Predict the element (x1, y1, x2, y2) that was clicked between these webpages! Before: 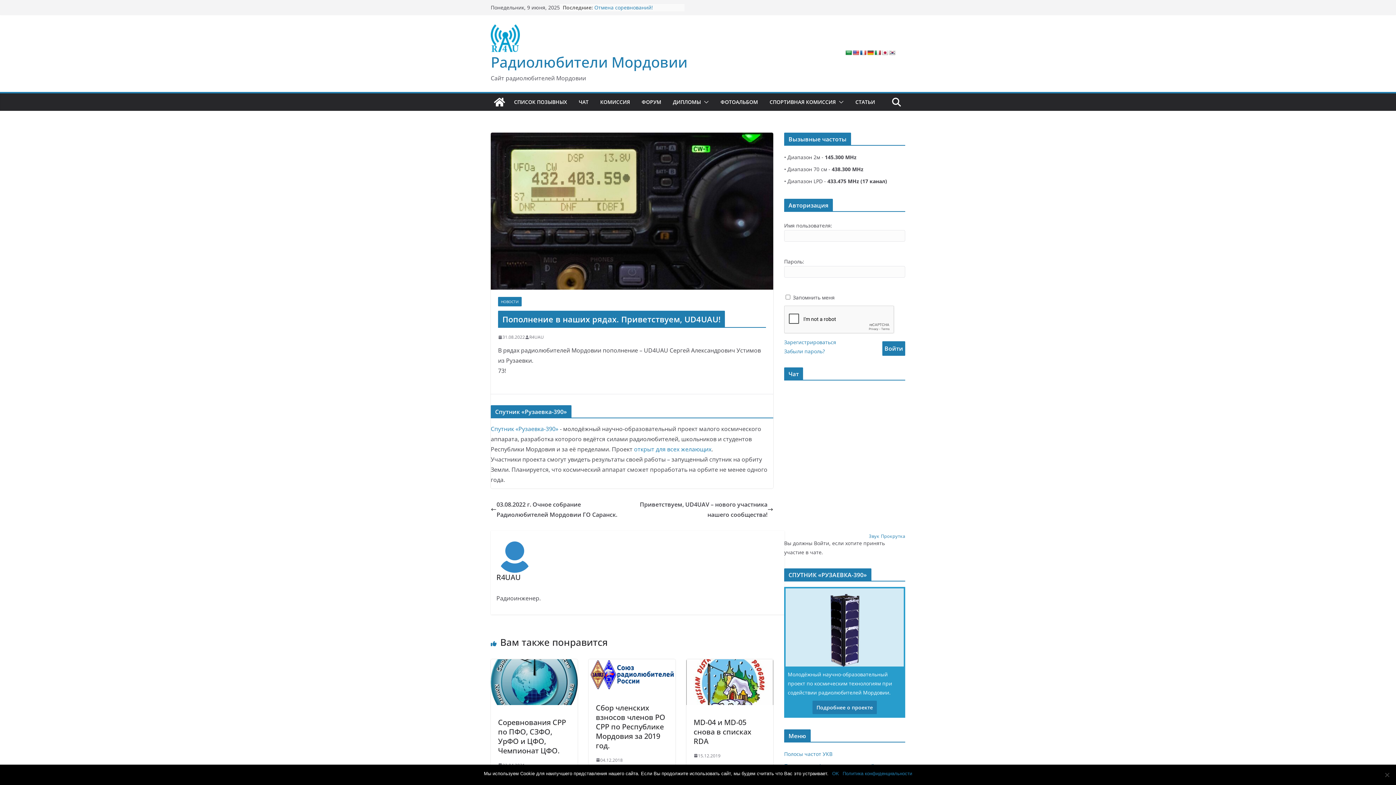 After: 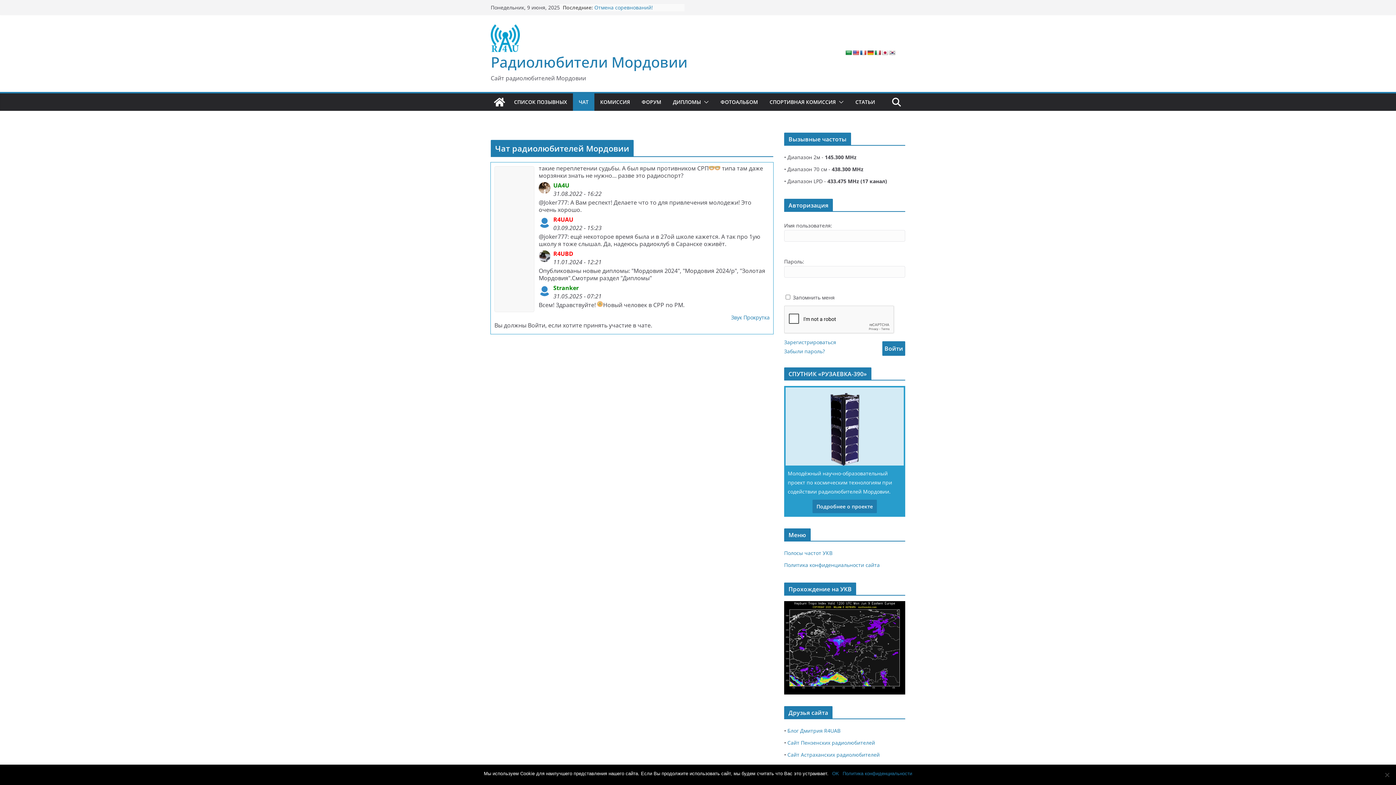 Action: label: ЧАТ bbox: (578, 97, 588, 107)